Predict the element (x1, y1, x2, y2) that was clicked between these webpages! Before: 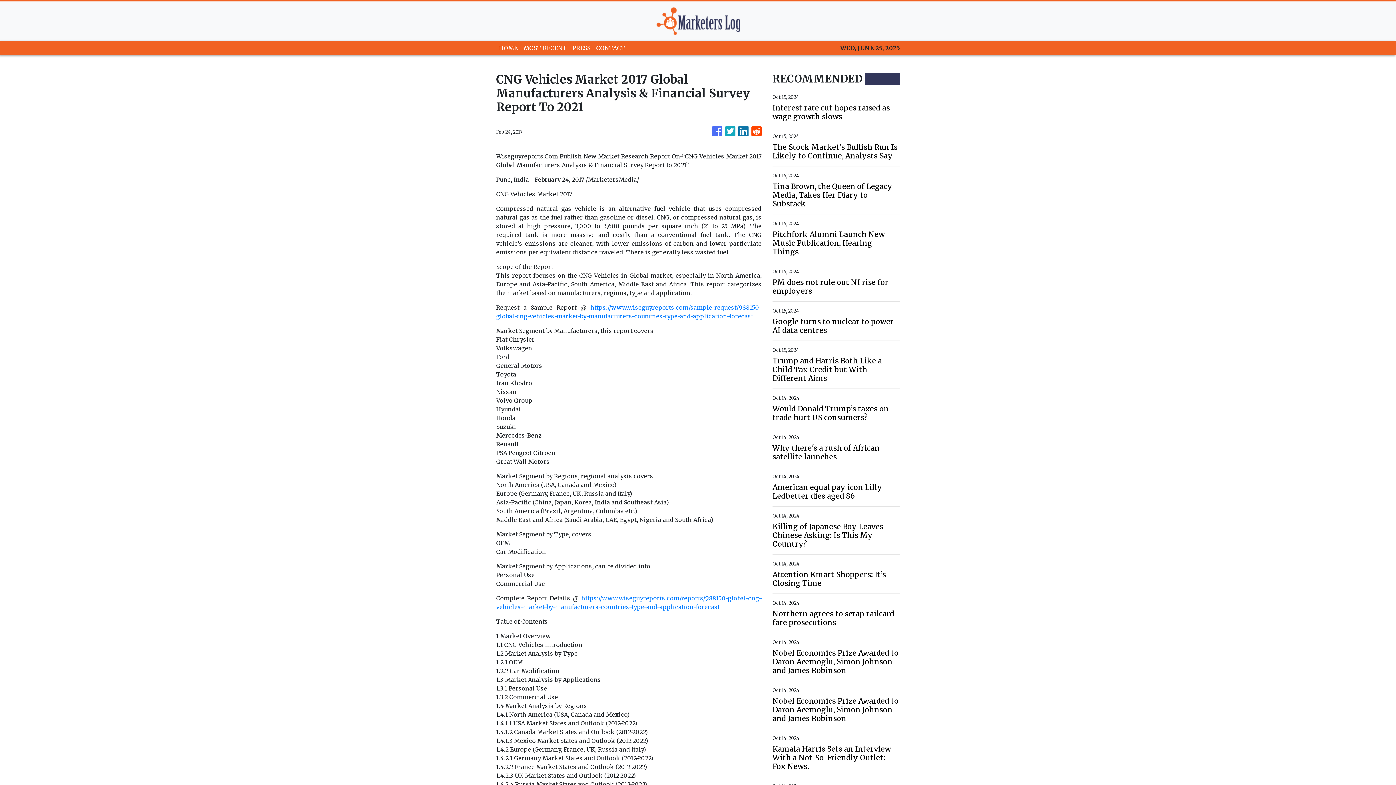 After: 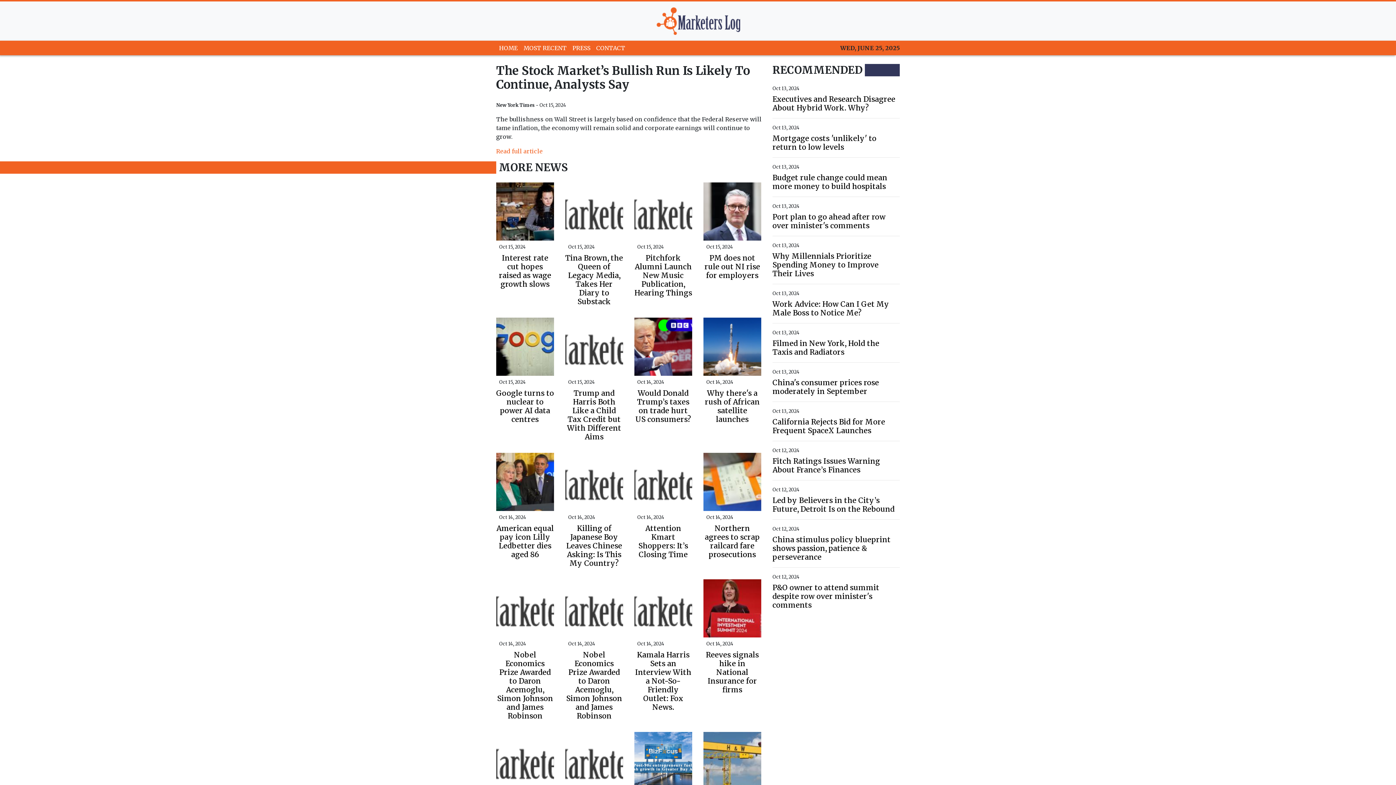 Action: bbox: (772, 142, 900, 160) label: The Stock Market’s Bullish Run Is Likely to Continue, Analysts Say